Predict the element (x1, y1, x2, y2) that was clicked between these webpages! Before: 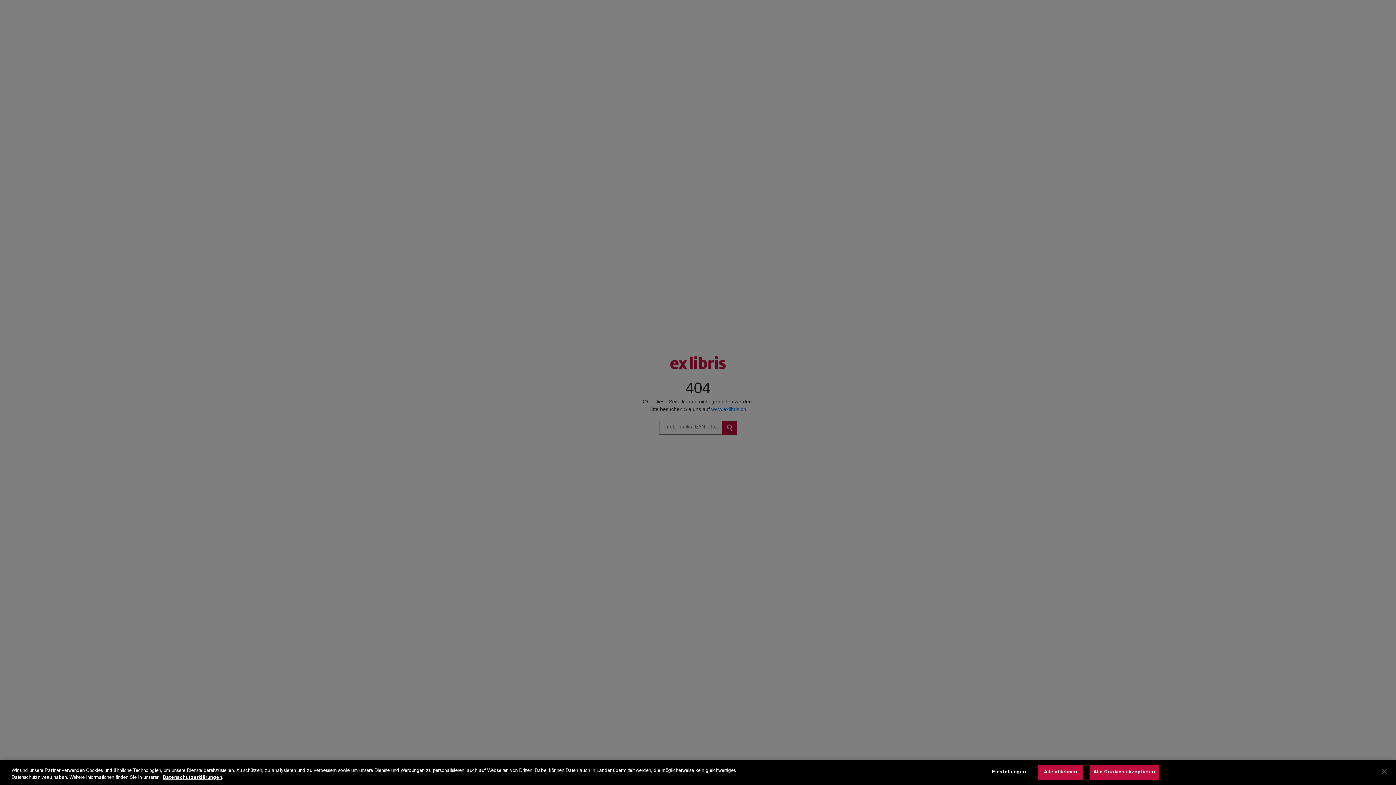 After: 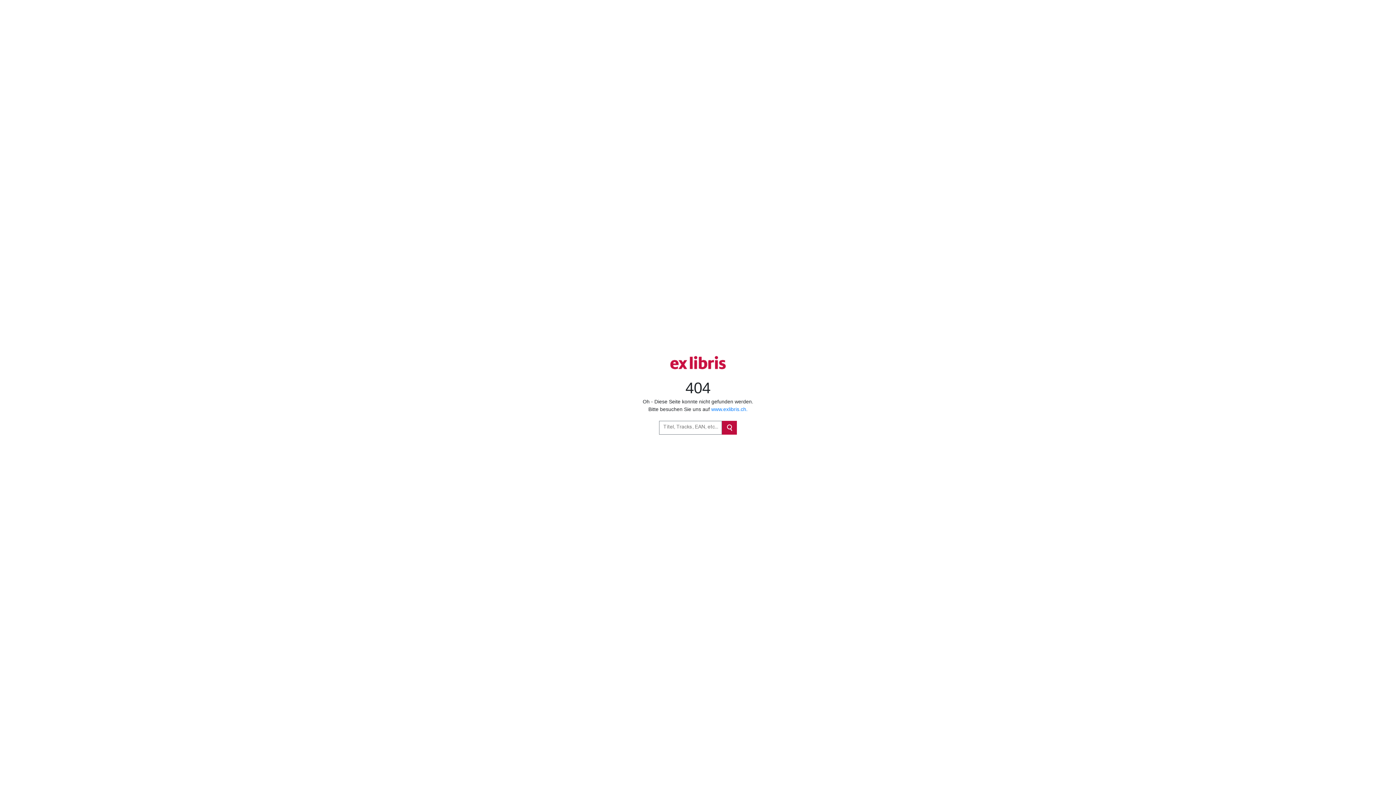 Action: bbox: (1038, 765, 1083, 780) label: Alle ablehnen